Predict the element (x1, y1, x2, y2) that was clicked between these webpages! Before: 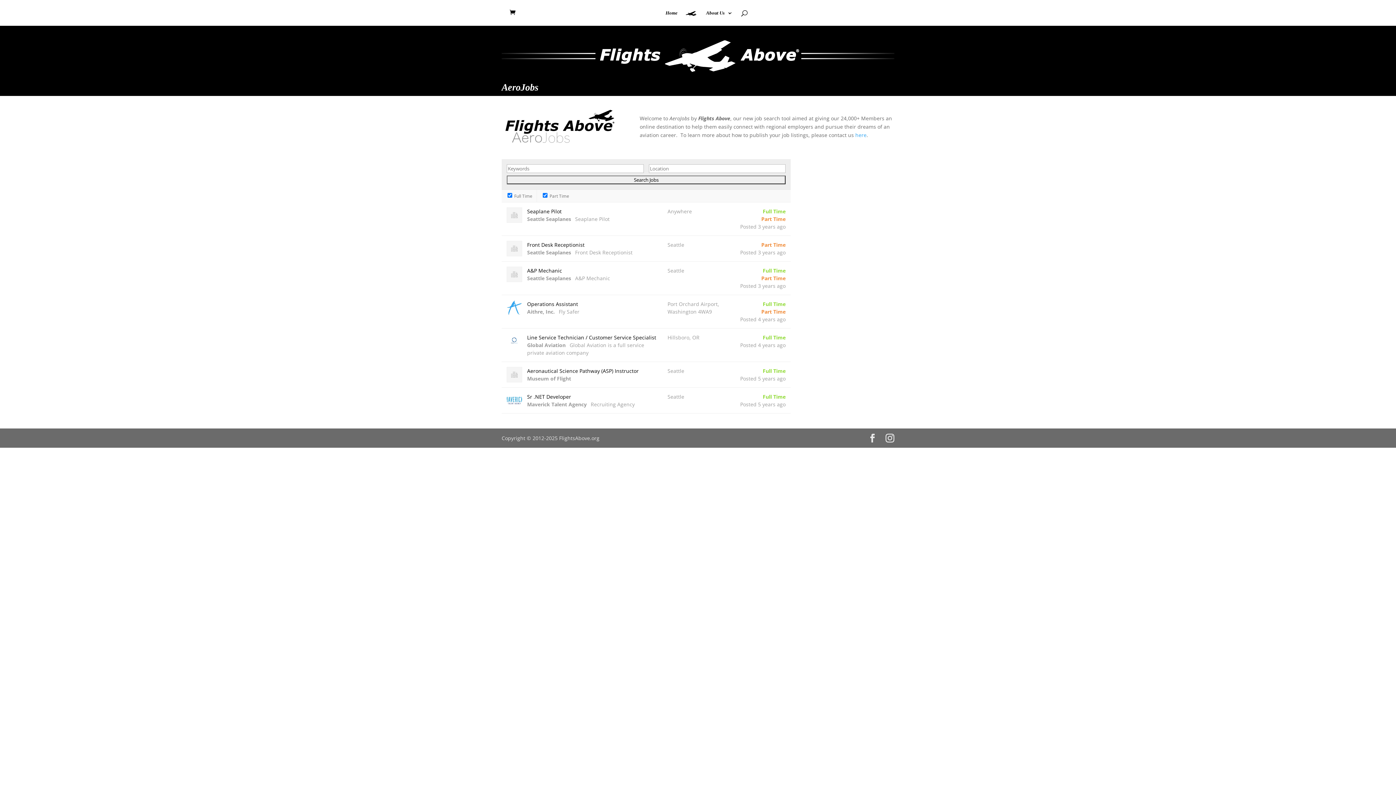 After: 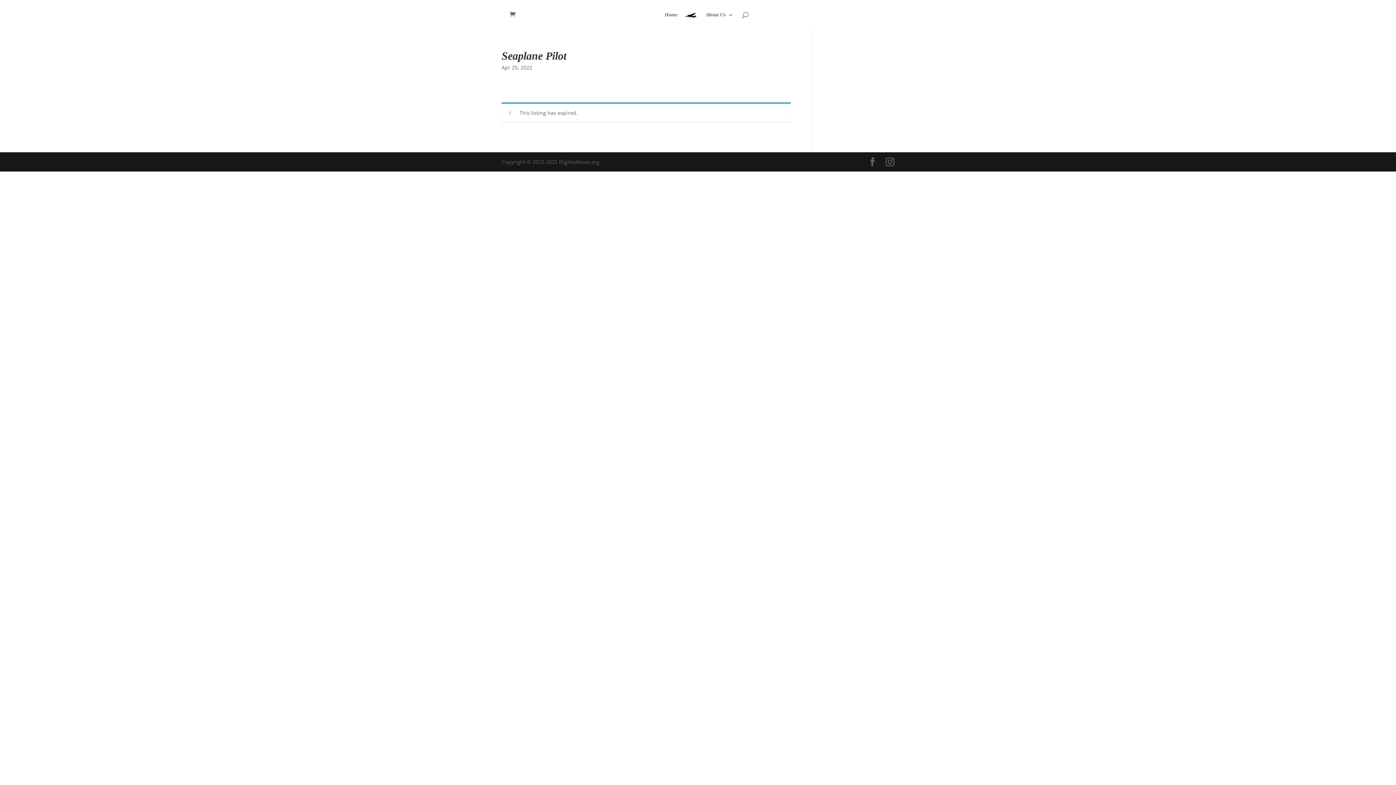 Action: label: Seaplane Pilot
Seattle Seaplanes Seaplane Pilot
Anywhere
Full Time
Part Time
Posted 3 years ago bbox: (501, 202, 790, 235)